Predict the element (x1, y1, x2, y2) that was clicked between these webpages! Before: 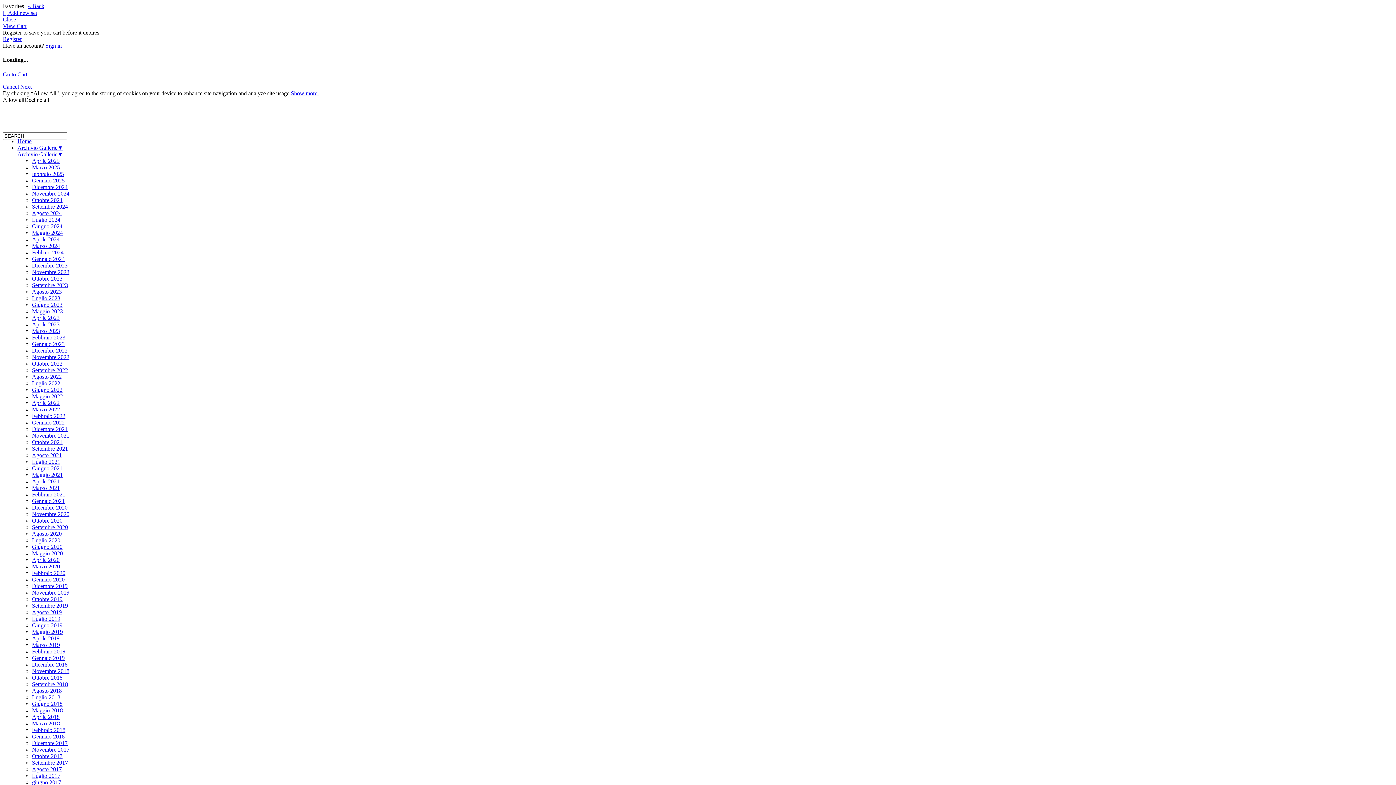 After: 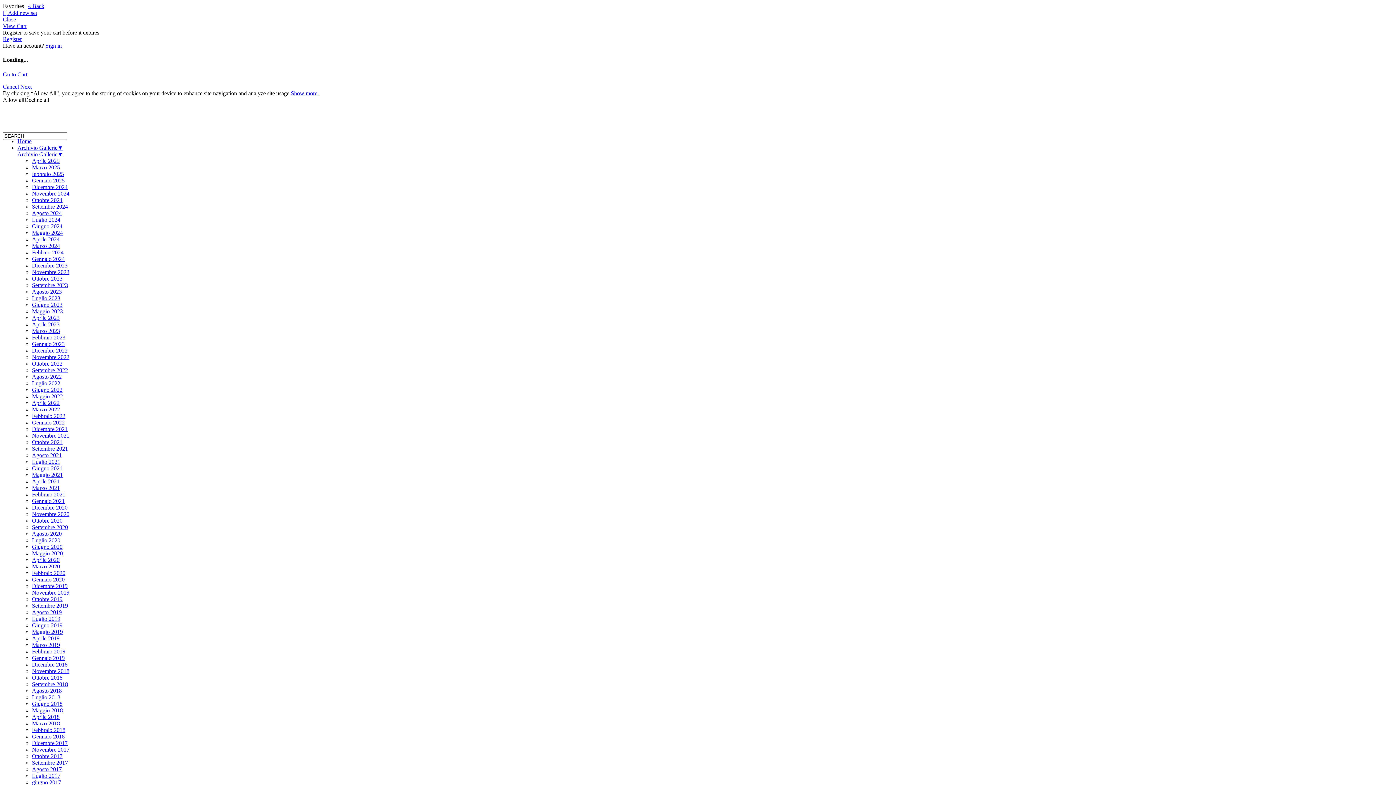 Action: bbox: (32, 340, 64, 347) label: Gennaio 2023